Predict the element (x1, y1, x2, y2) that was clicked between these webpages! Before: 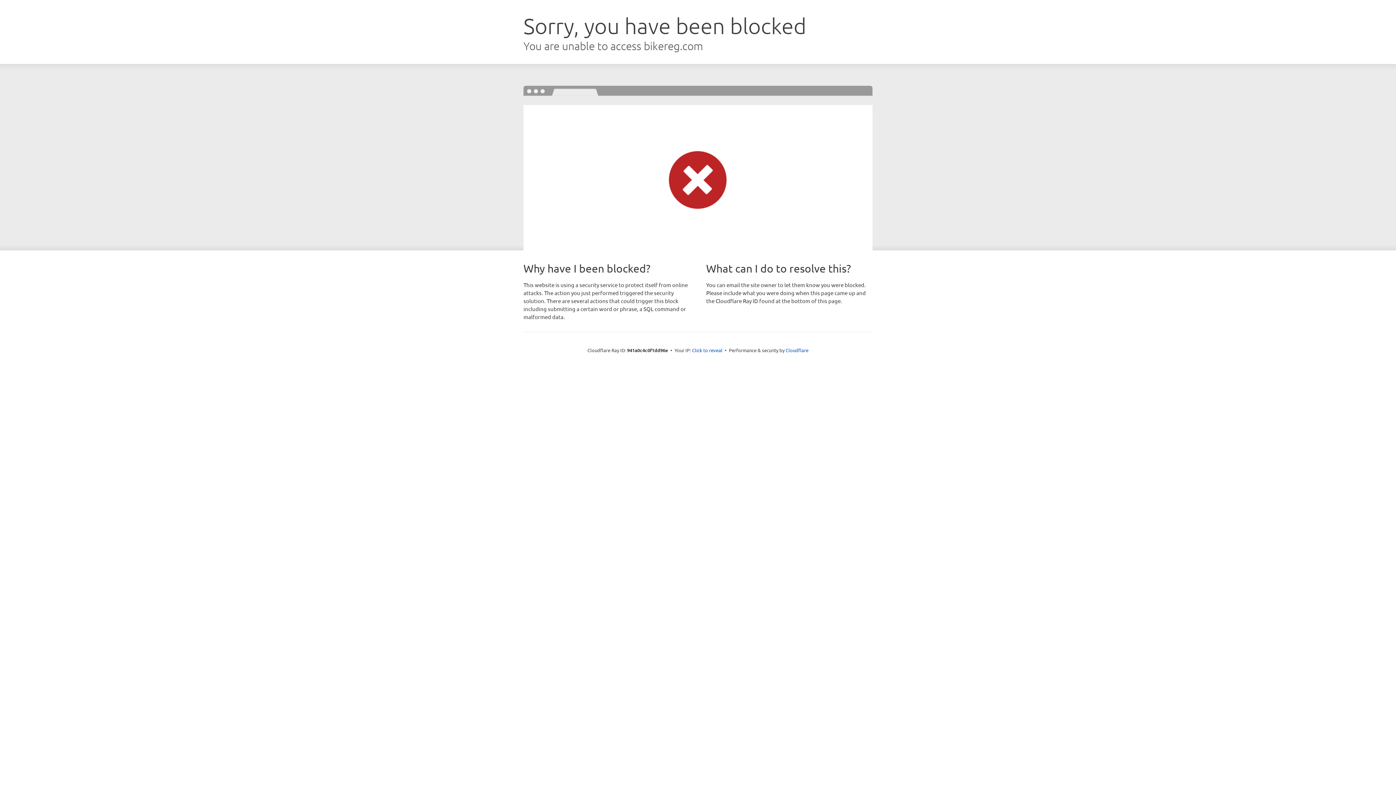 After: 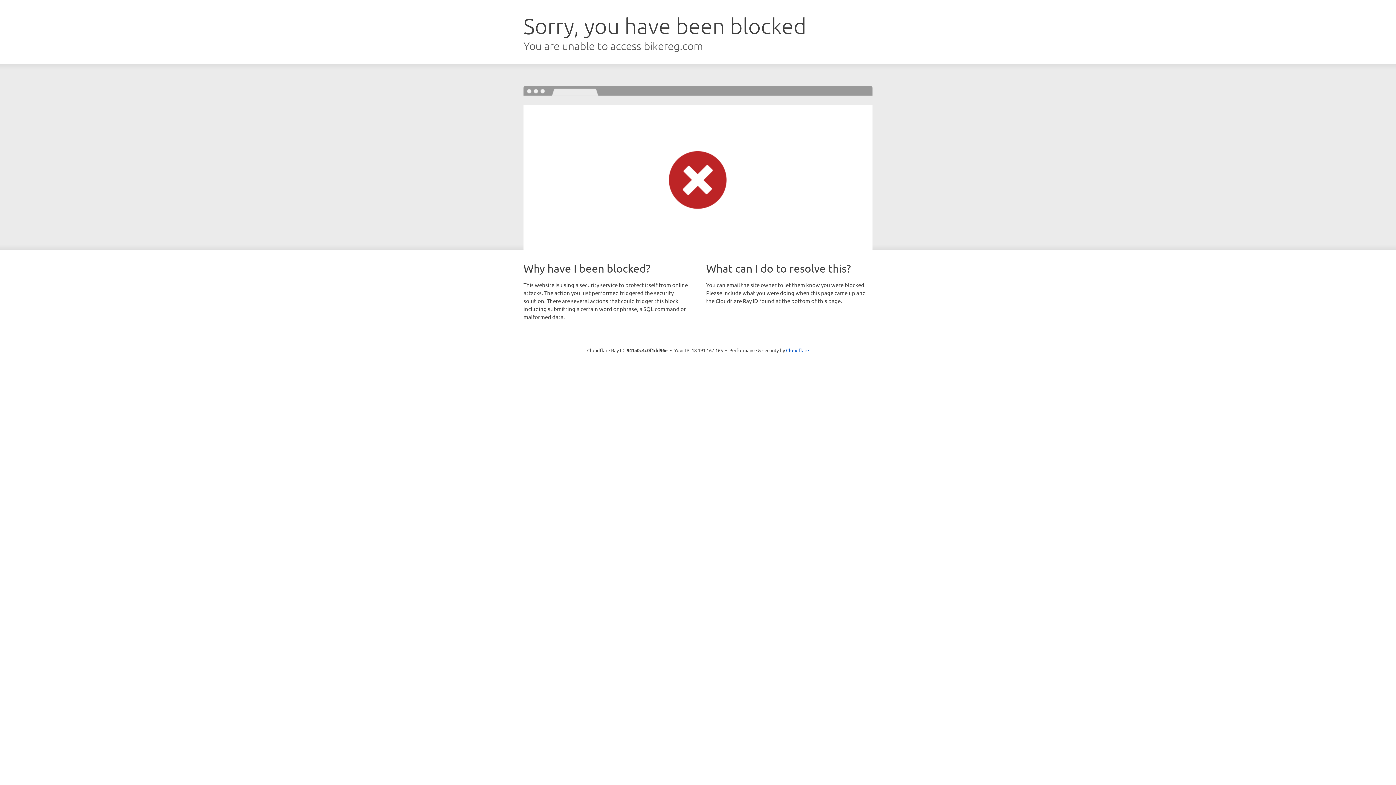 Action: bbox: (692, 346, 722, 353) label: Click to reveal